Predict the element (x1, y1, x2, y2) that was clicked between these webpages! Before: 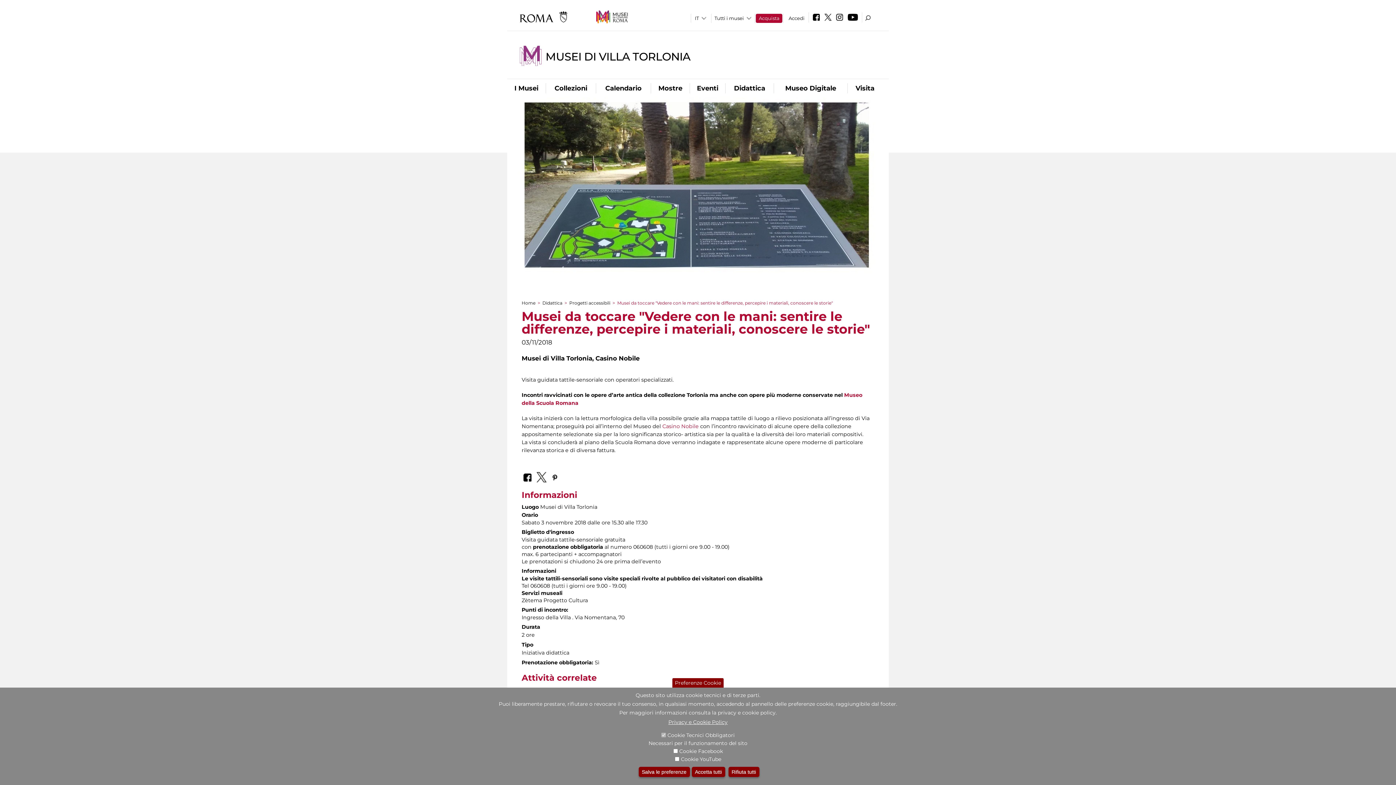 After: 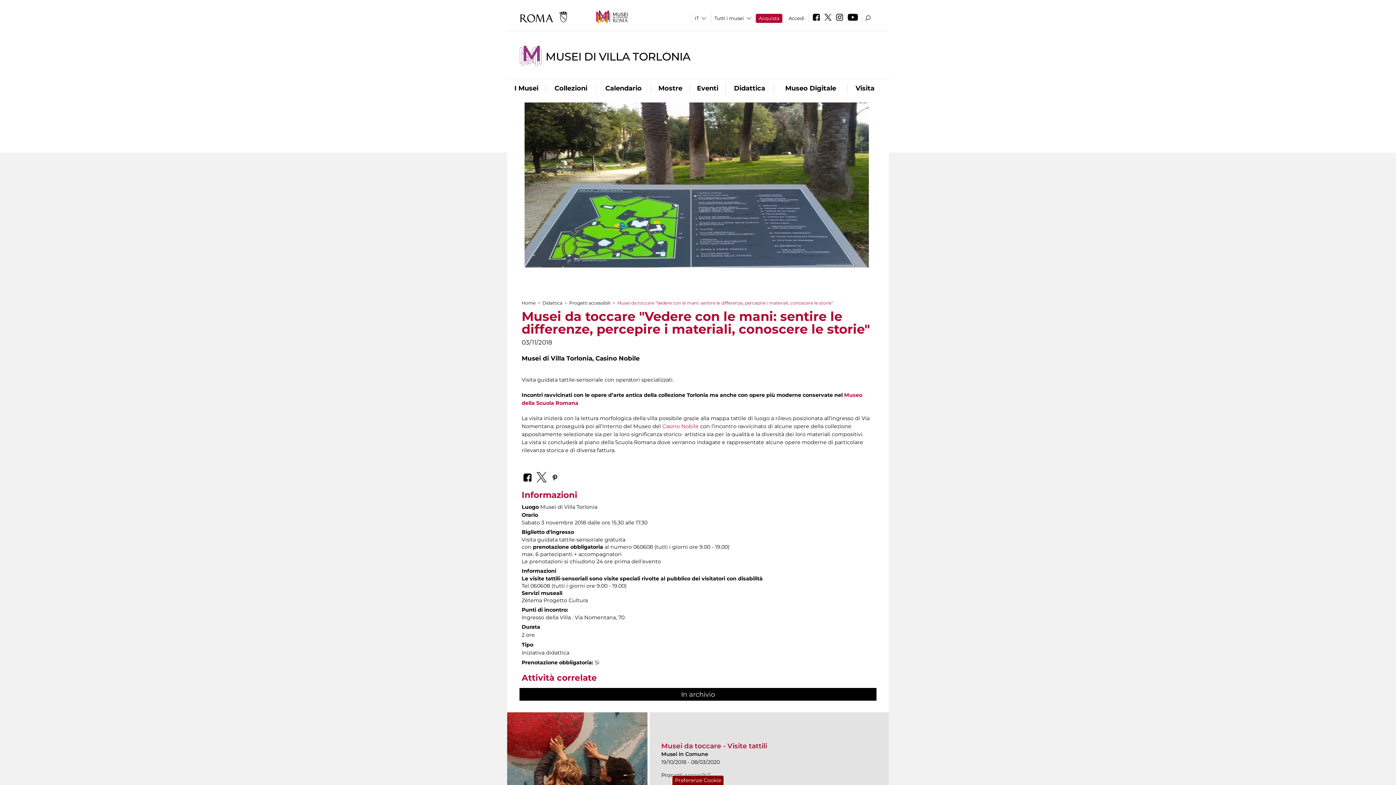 Action: label: Rifiuta tutti bbox: (728, 767, 759, 777)